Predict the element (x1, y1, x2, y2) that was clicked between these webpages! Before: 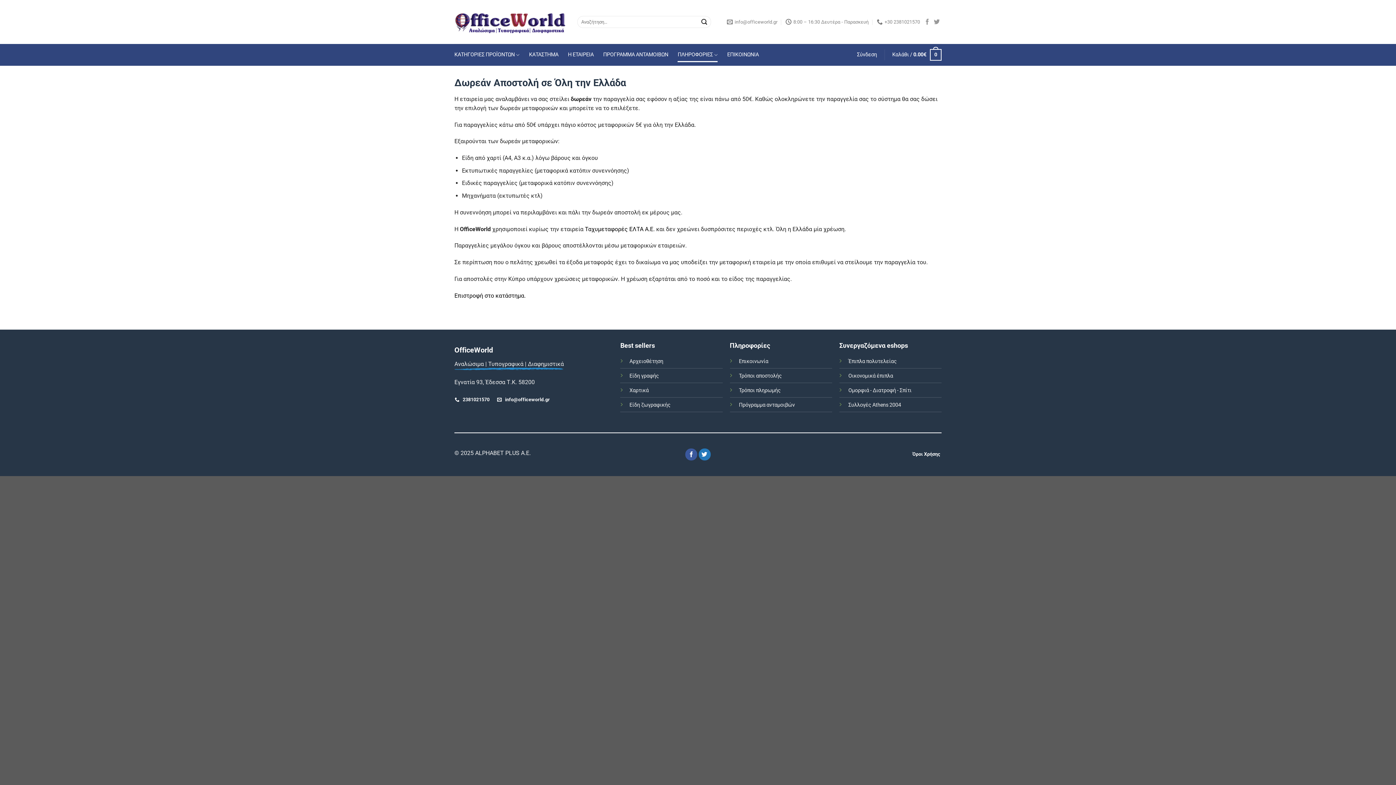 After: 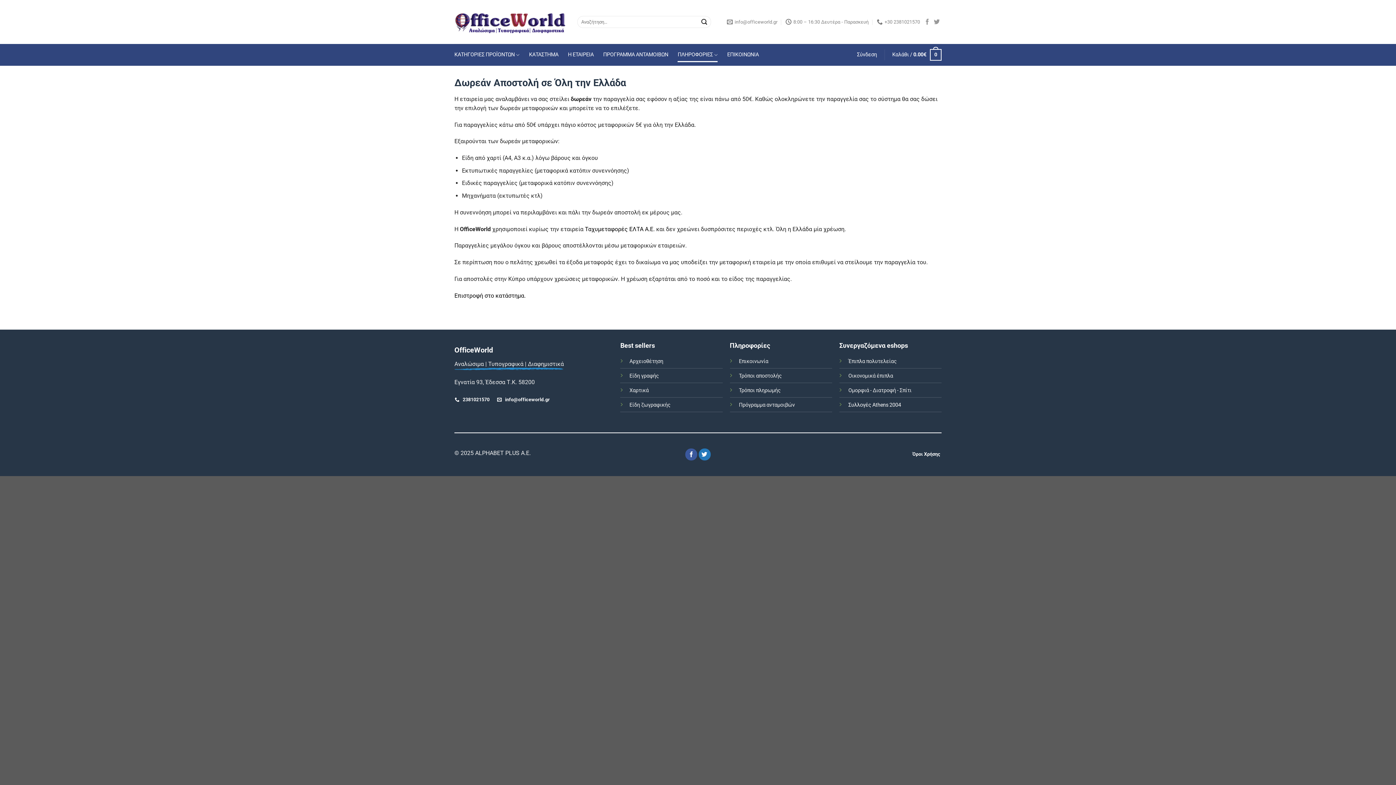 Action: label: Συλλογές Athens 2004 bbox: (848, 402, 901, 408)